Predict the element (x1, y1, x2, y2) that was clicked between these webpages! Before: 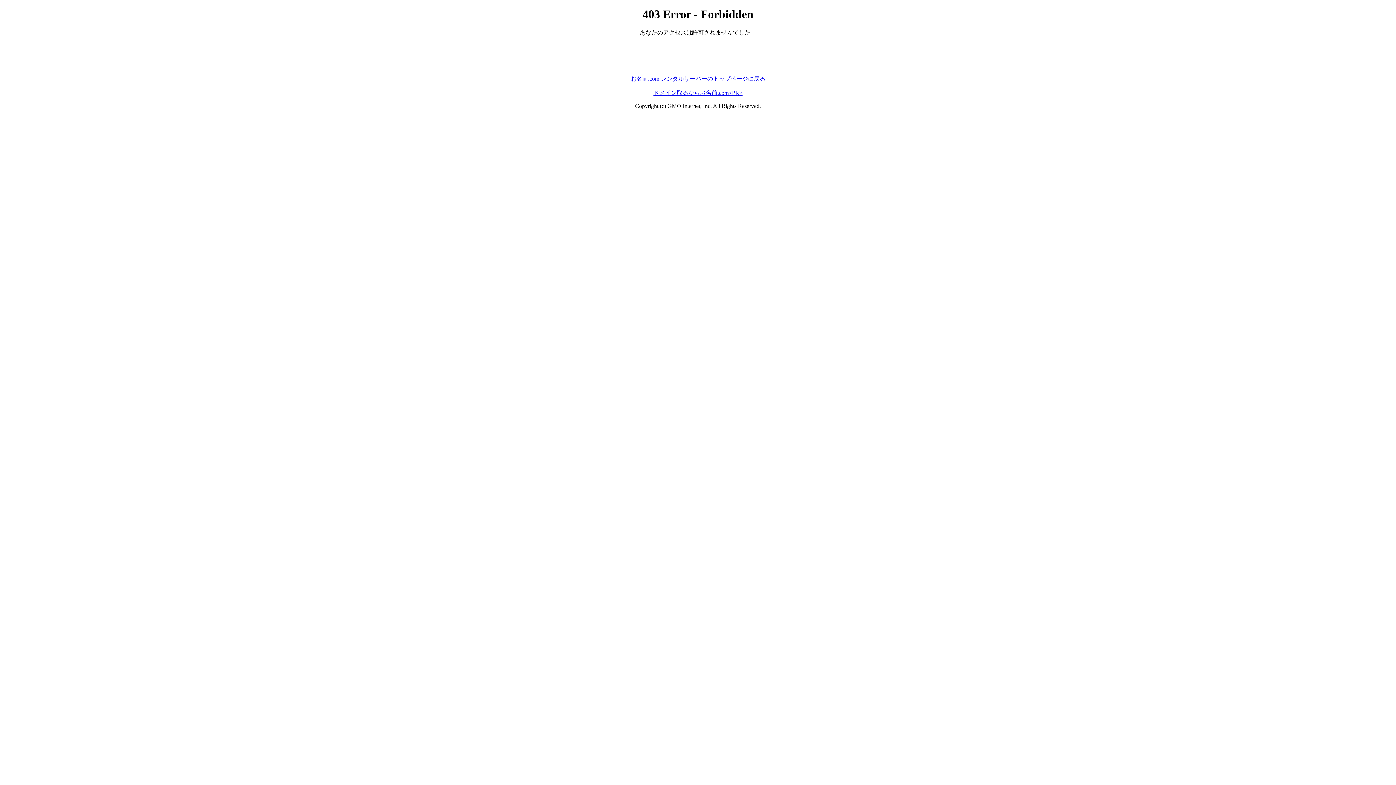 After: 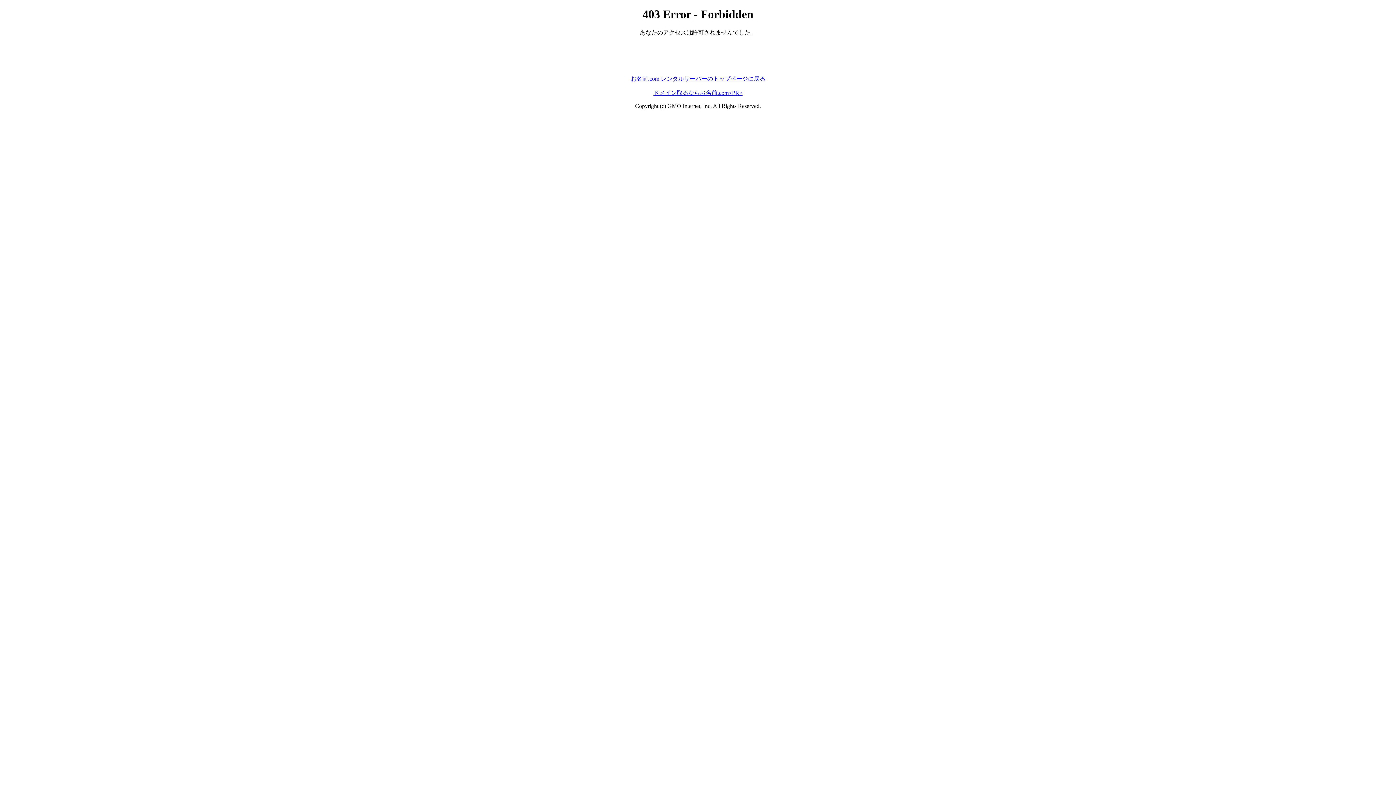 Action: label: ドメイン取るならお名前.com<PR> bbox: (653, 89, 742, 95)